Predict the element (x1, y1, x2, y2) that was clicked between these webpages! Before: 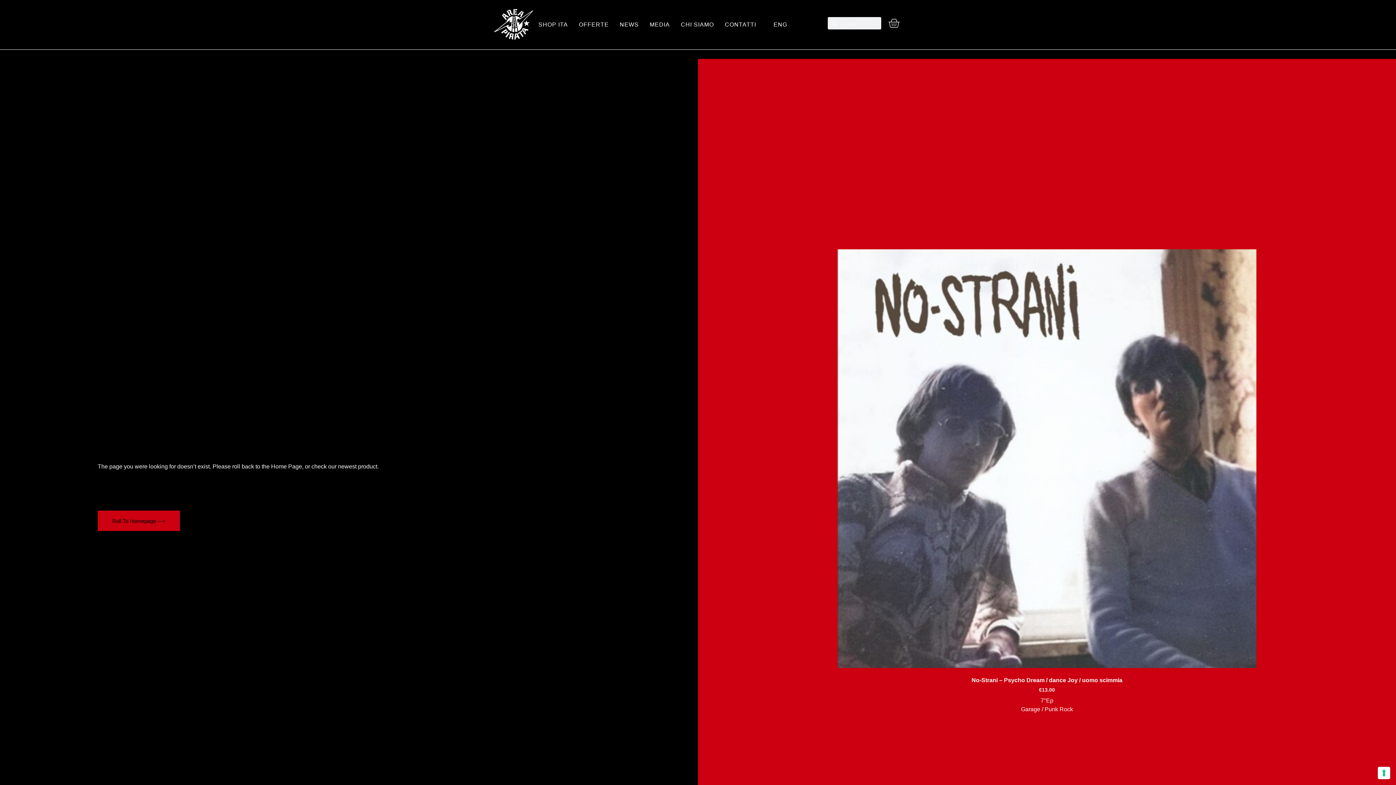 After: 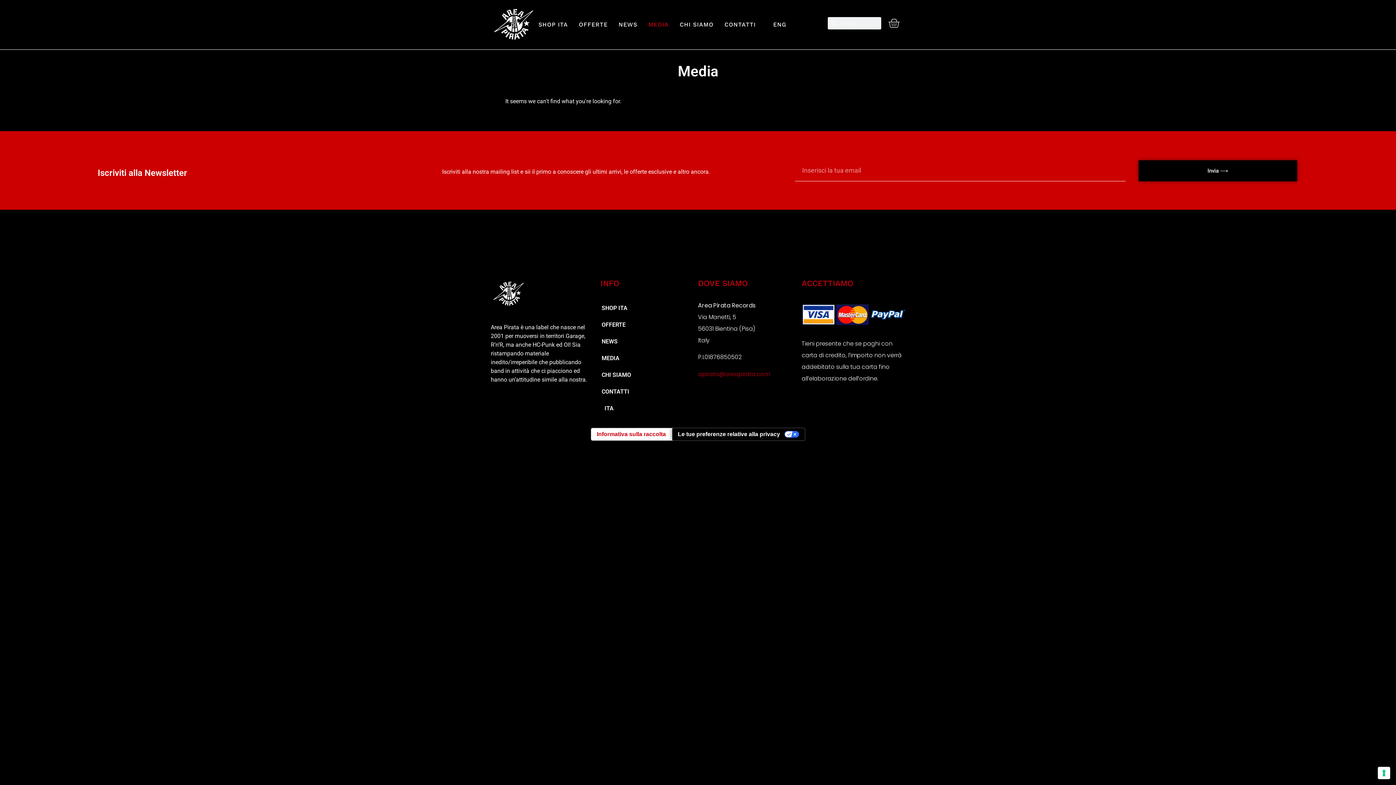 Action: bbox: (649, 20, 670, 28) label: MEDIA